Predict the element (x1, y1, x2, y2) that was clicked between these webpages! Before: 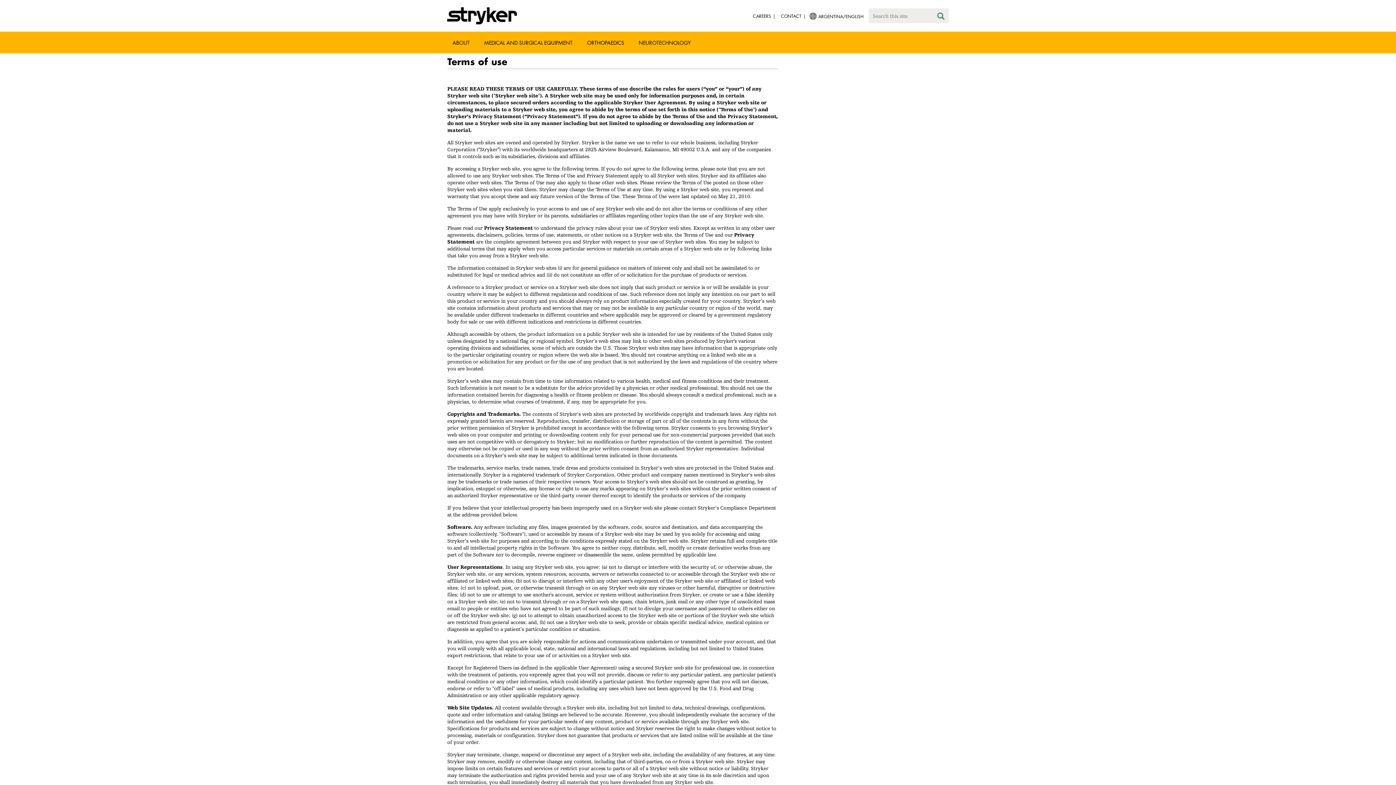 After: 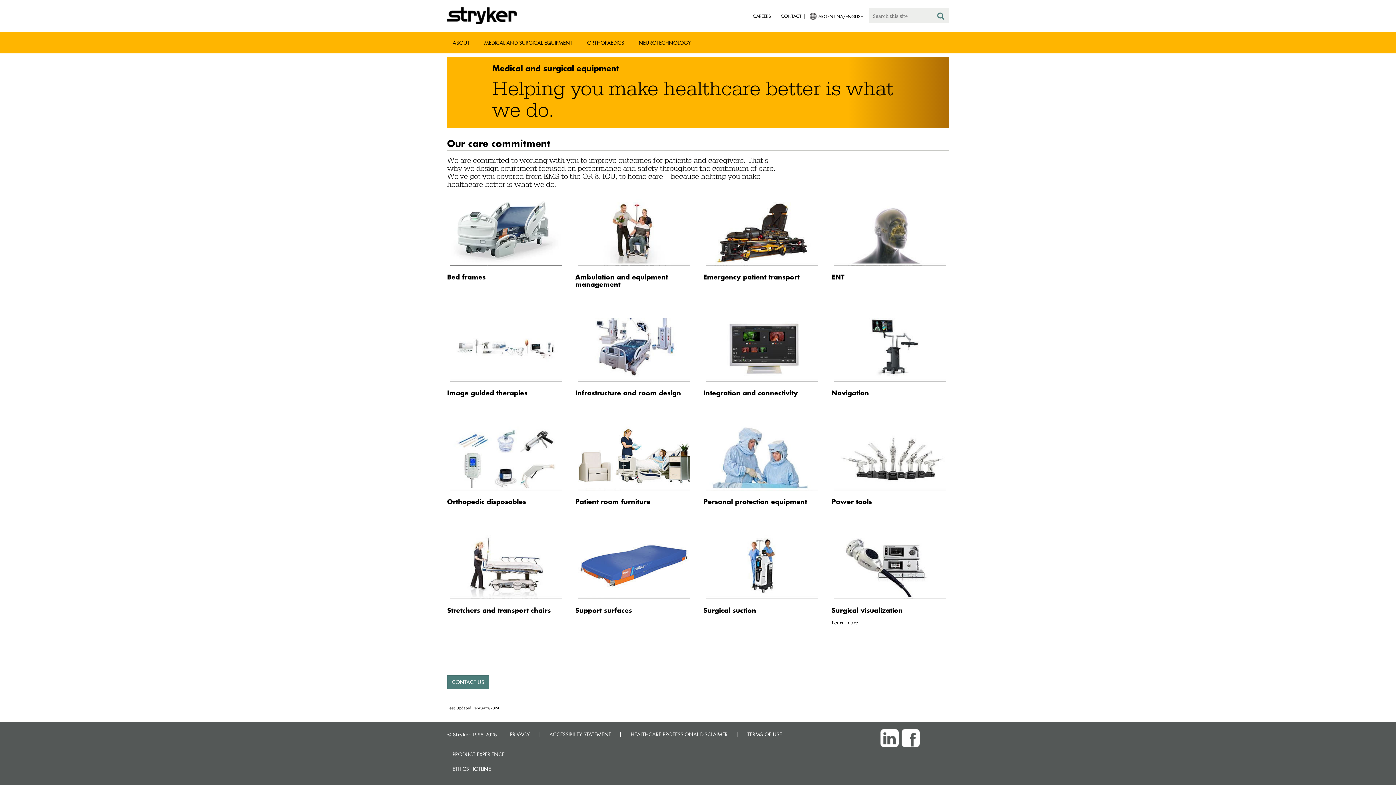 Action: bbox: (478, 37, 578, 48) label: MEDICAL AND SURGICAL EQUIPMENT